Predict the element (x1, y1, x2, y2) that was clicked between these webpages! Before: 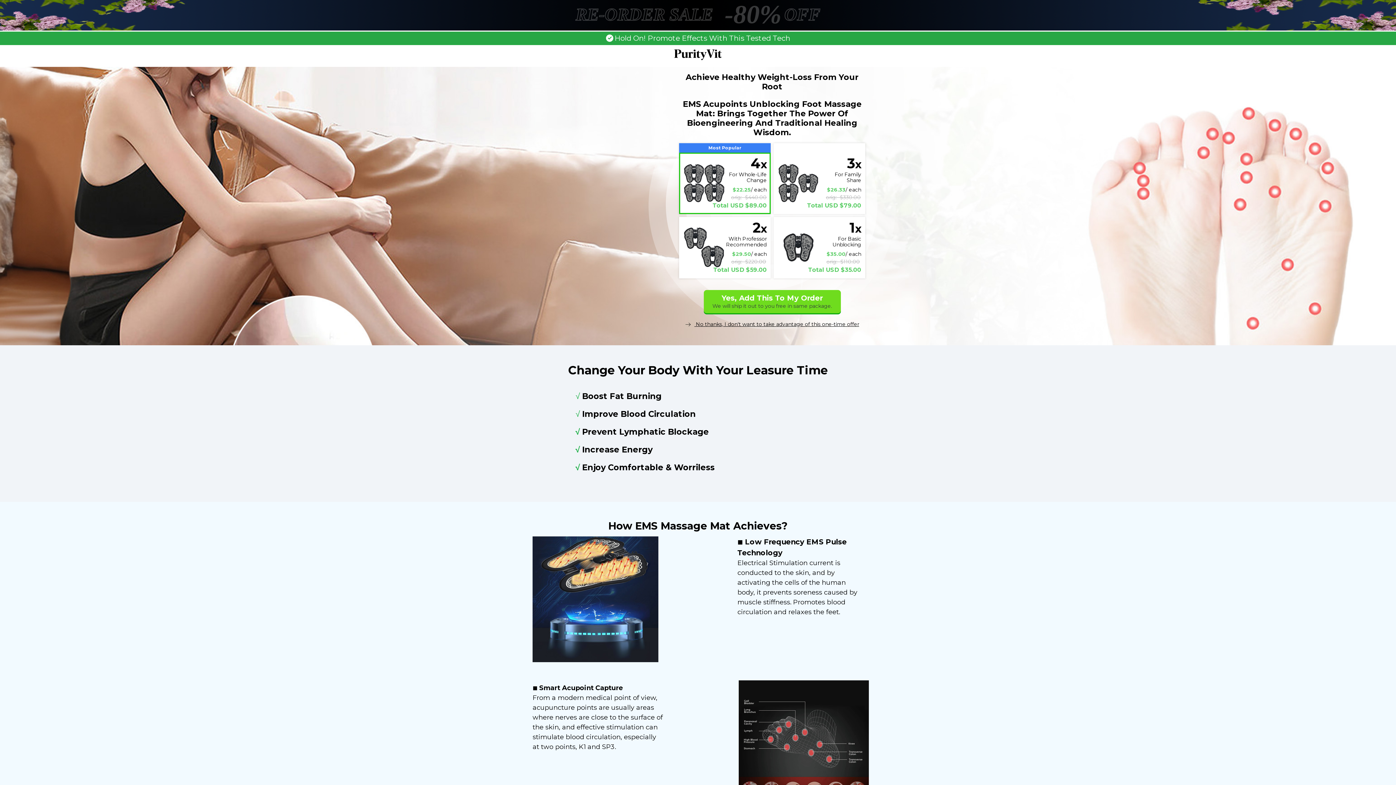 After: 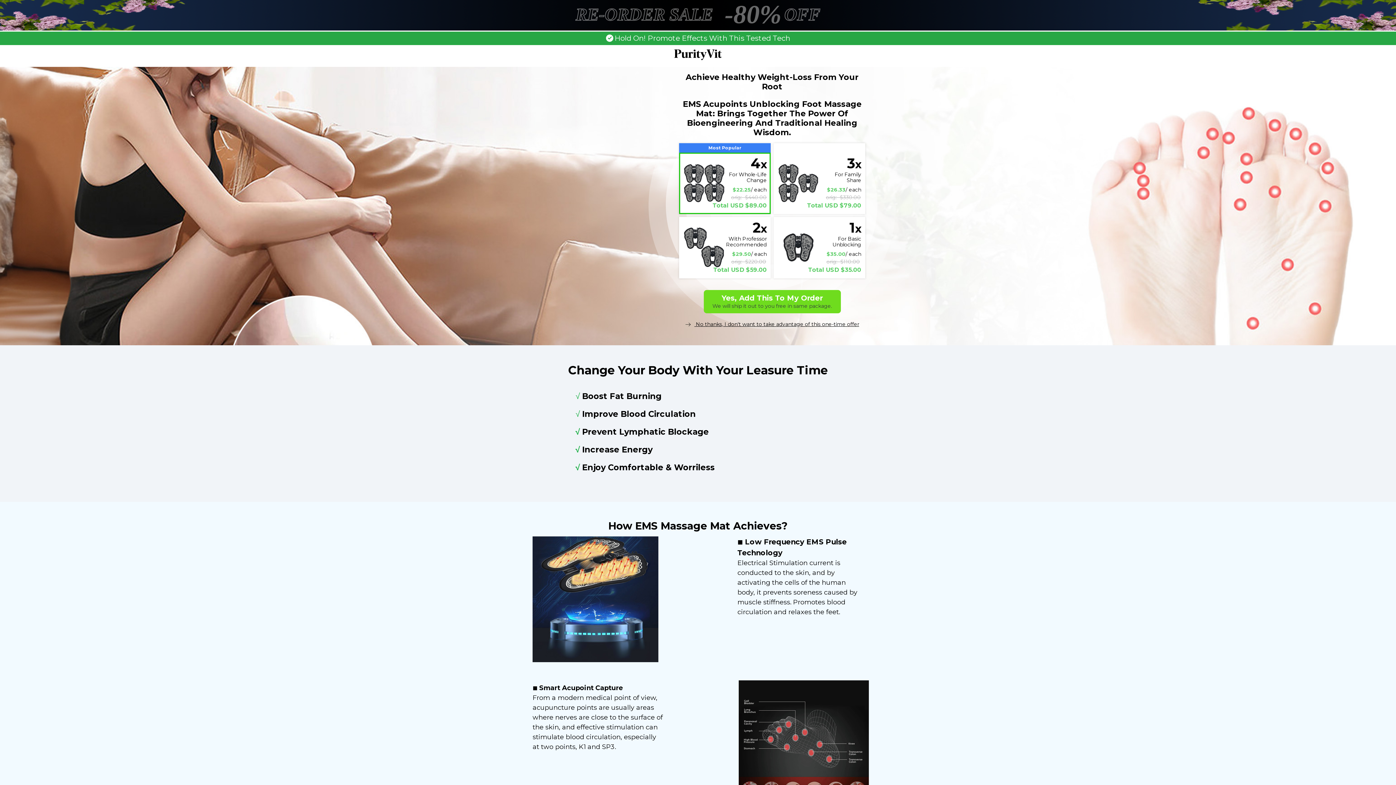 Action: label: Yes, Add This To My Order
We will ship it out to you free in same package. bbox: (703, 290, 840, 313)